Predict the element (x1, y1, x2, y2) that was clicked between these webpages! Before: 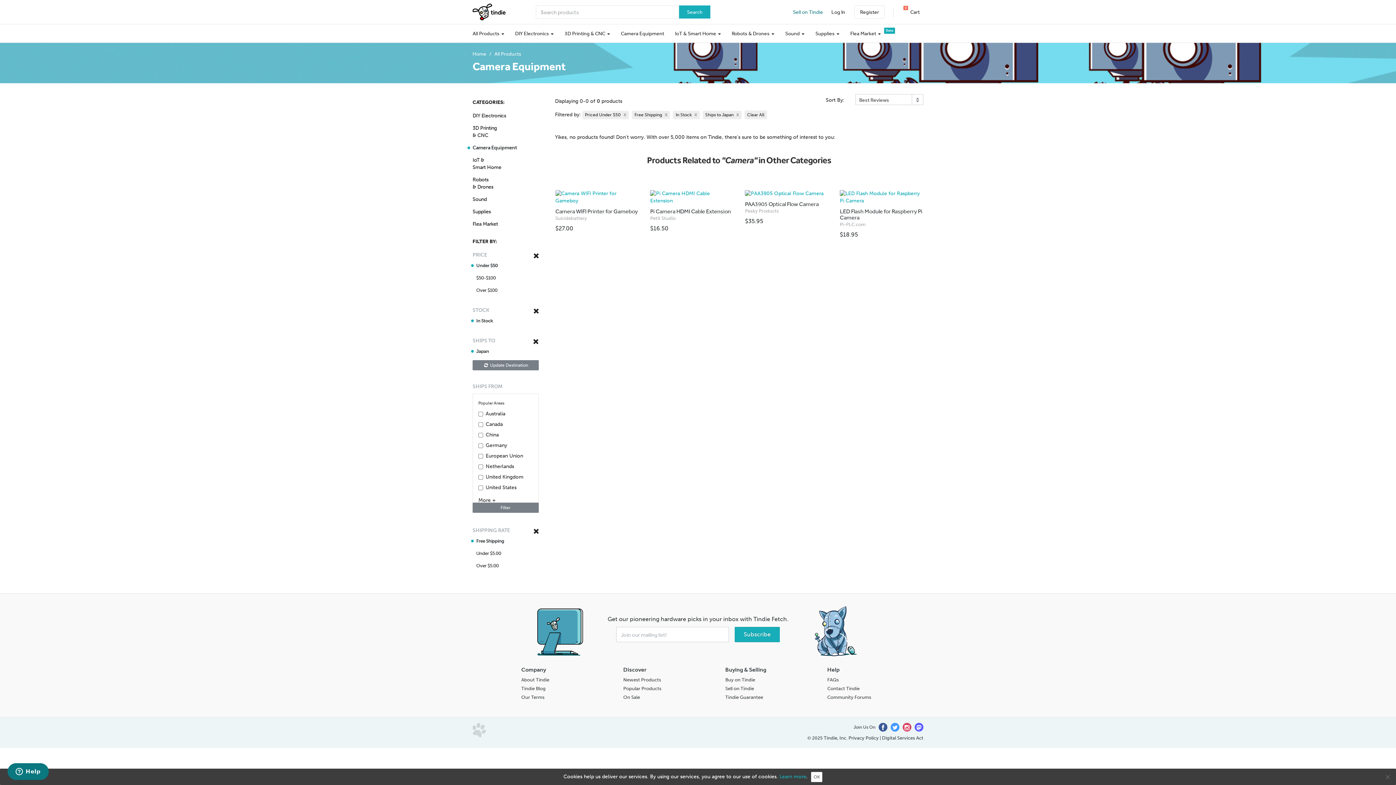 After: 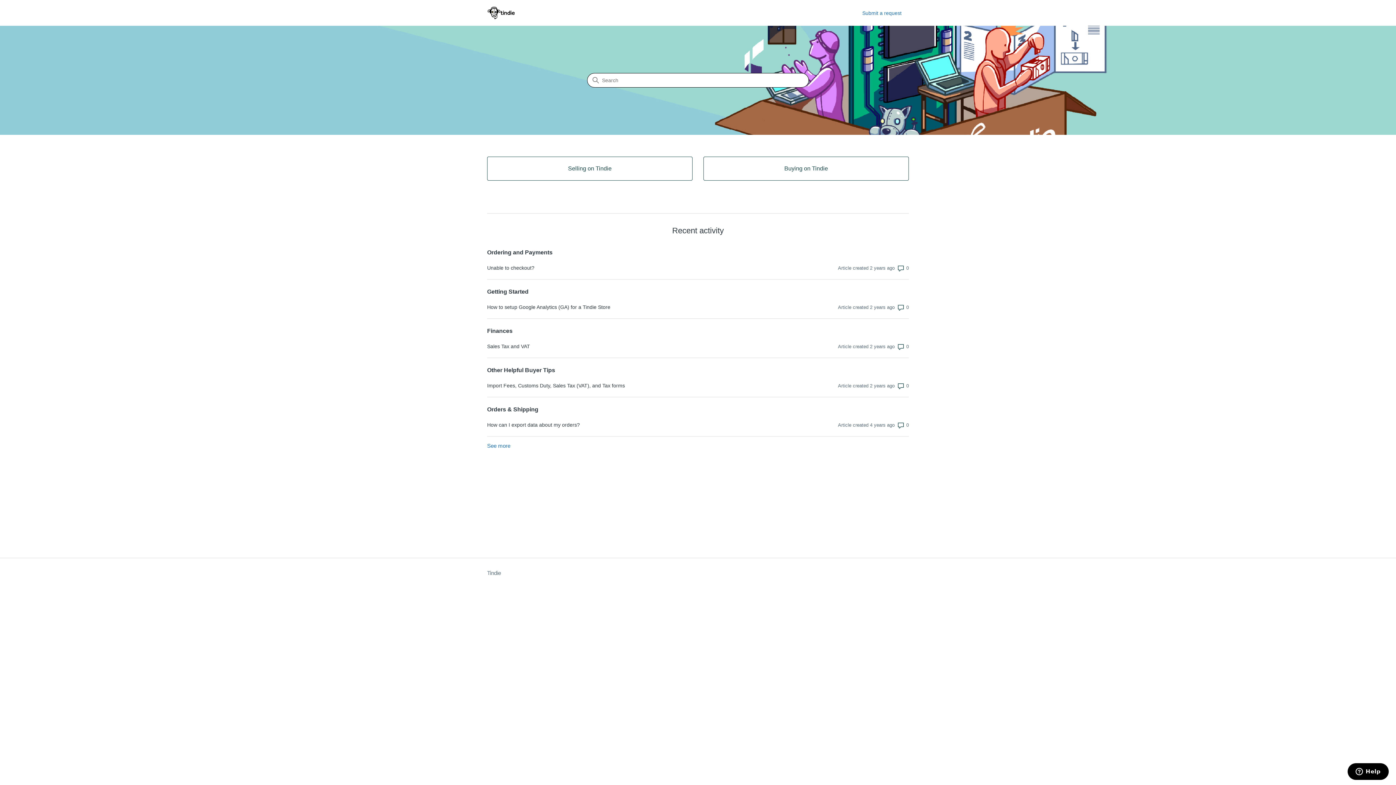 Action: bbox: (827, 677, 839, 682) label: FAQs